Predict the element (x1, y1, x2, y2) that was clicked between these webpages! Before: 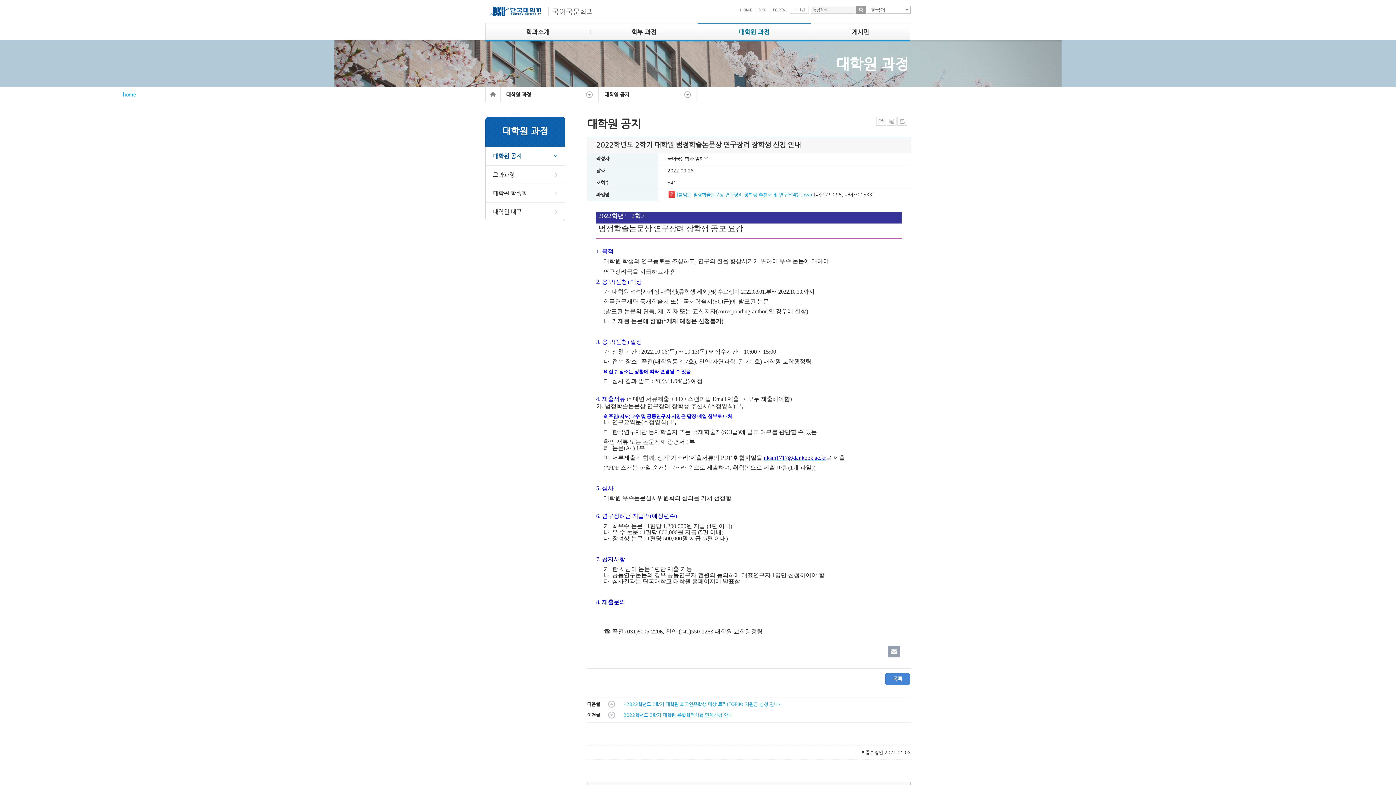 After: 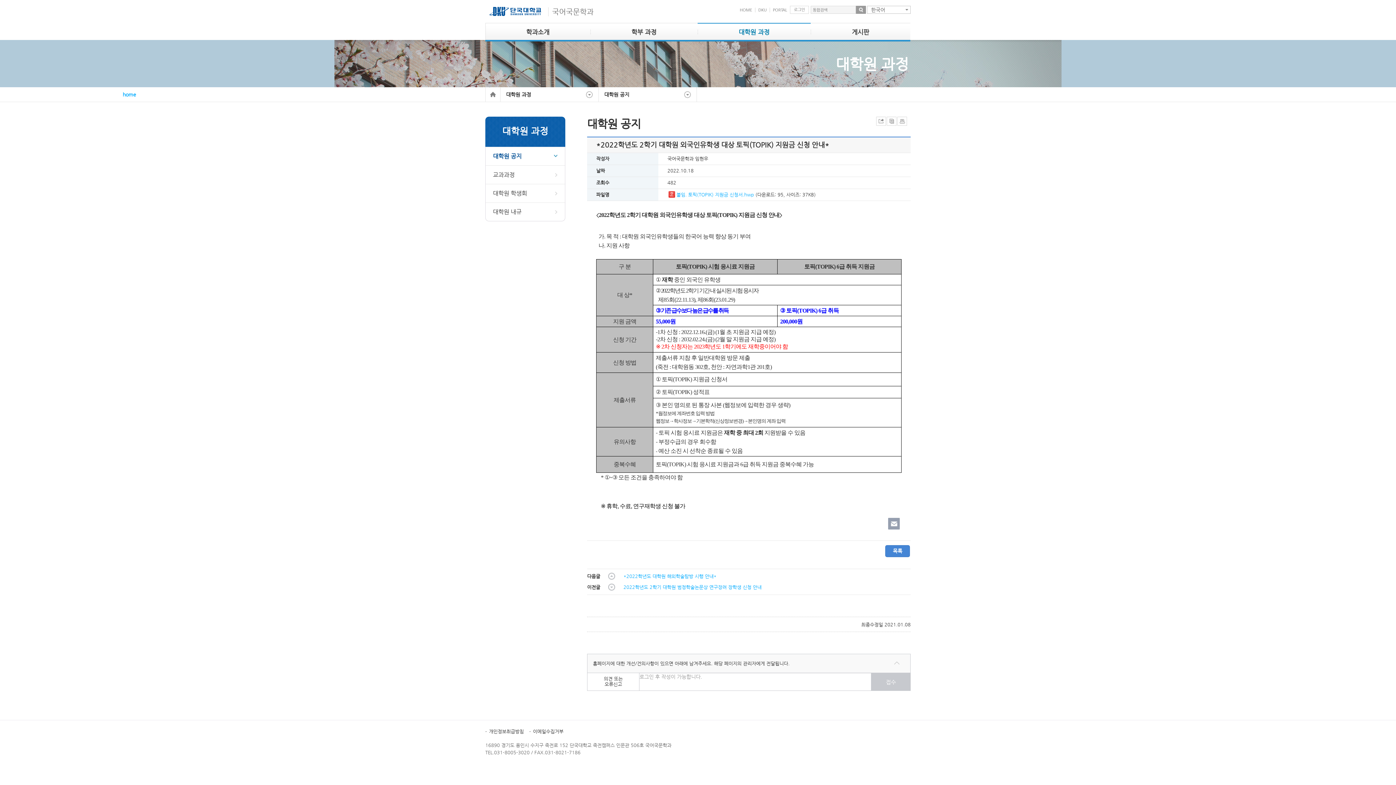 Action: bbox: (623, 701, 781, 707) label: *2022학년도 2학기 대학원 외국인유학생 대상 토픽(TOPIK) 지원금 신청 안내*